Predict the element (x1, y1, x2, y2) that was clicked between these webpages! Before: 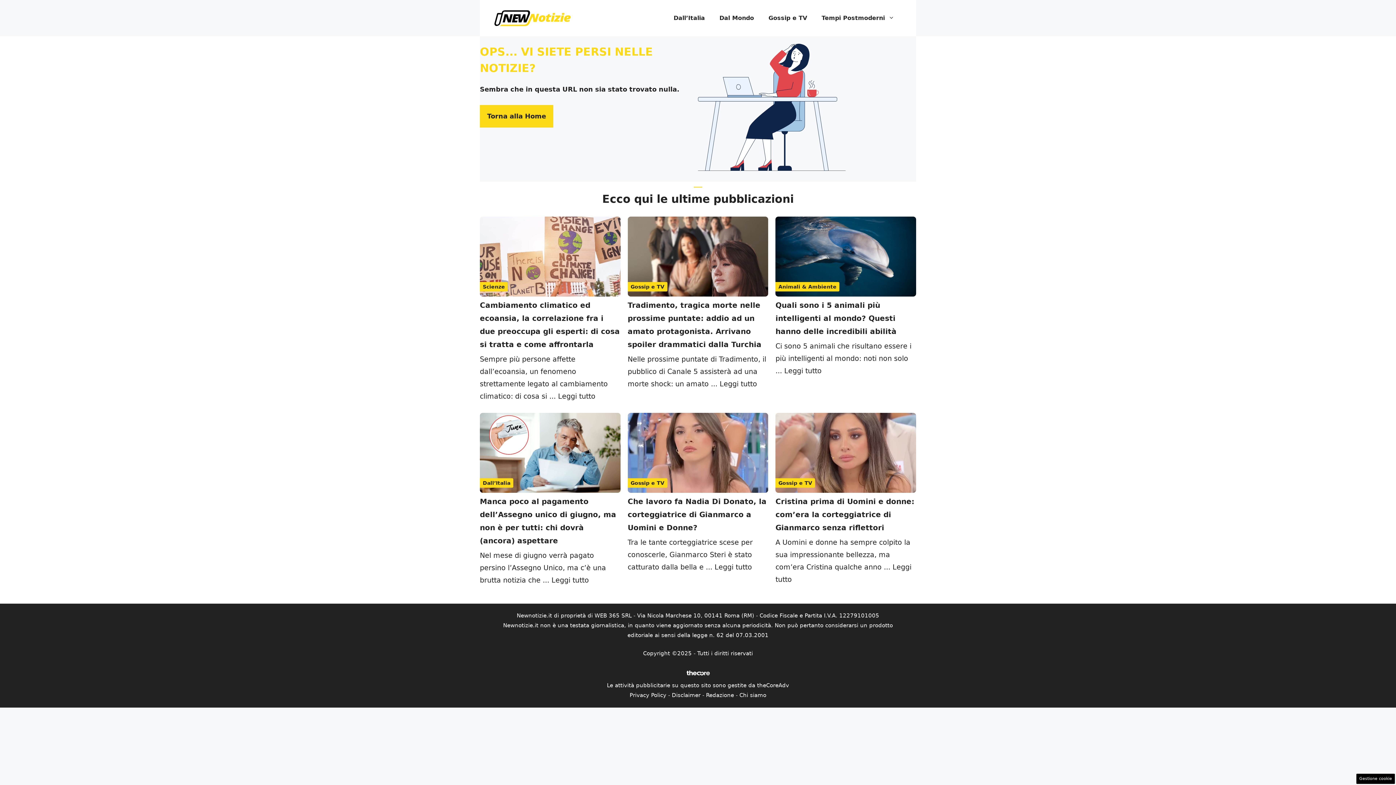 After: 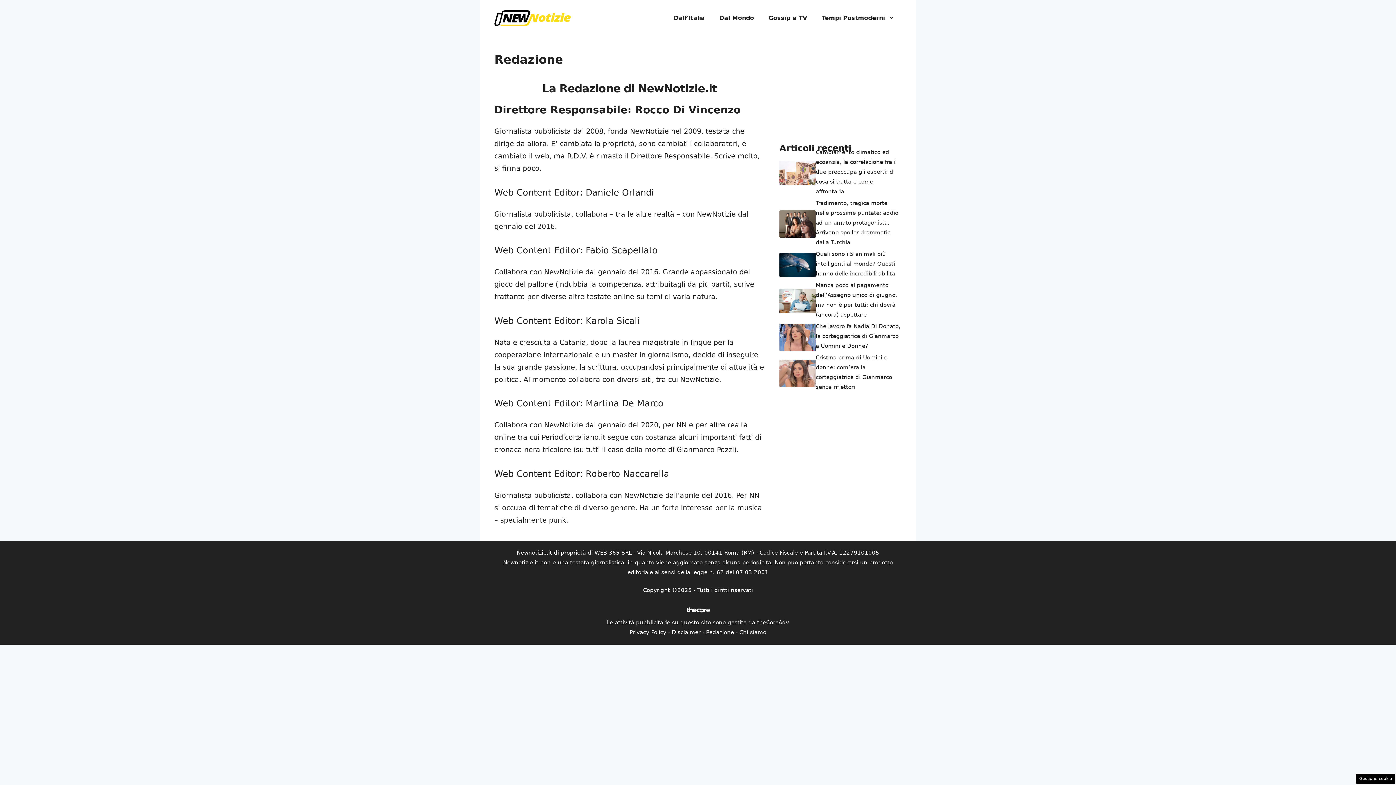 Action: label: Redazione bbox: (706, 692, 734, 699)